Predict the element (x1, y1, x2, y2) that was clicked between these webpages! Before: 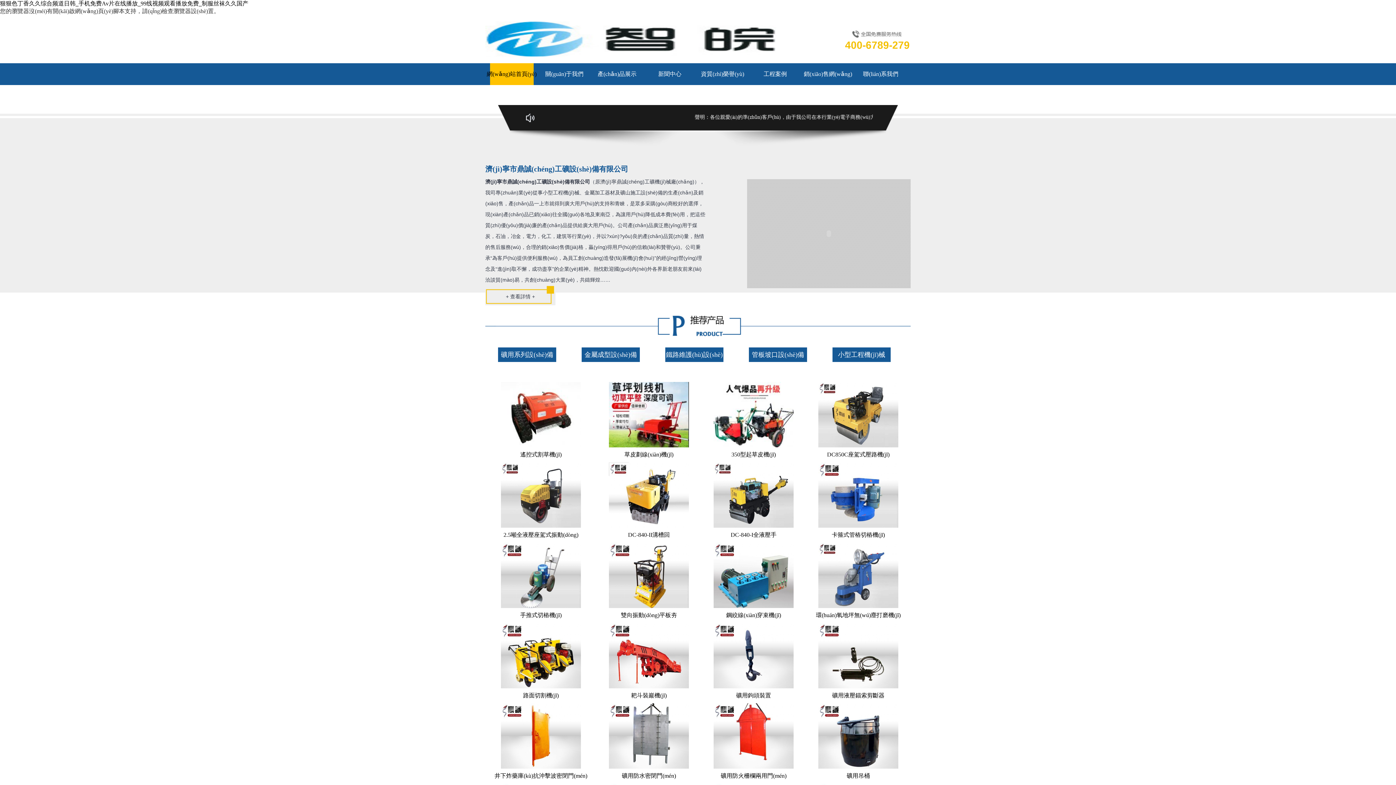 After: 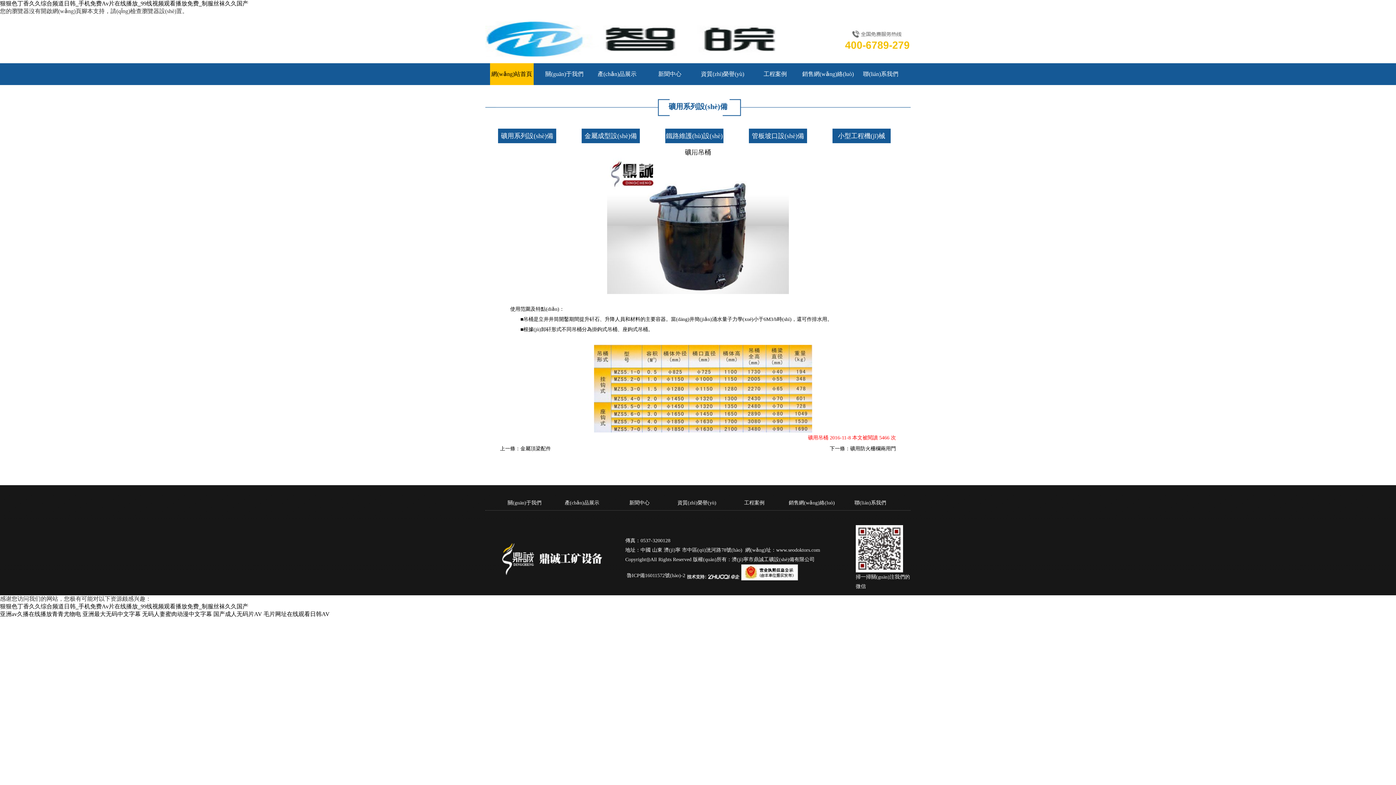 Action: bbox: (846, 773, 870, 779) label: 礦用吊桶